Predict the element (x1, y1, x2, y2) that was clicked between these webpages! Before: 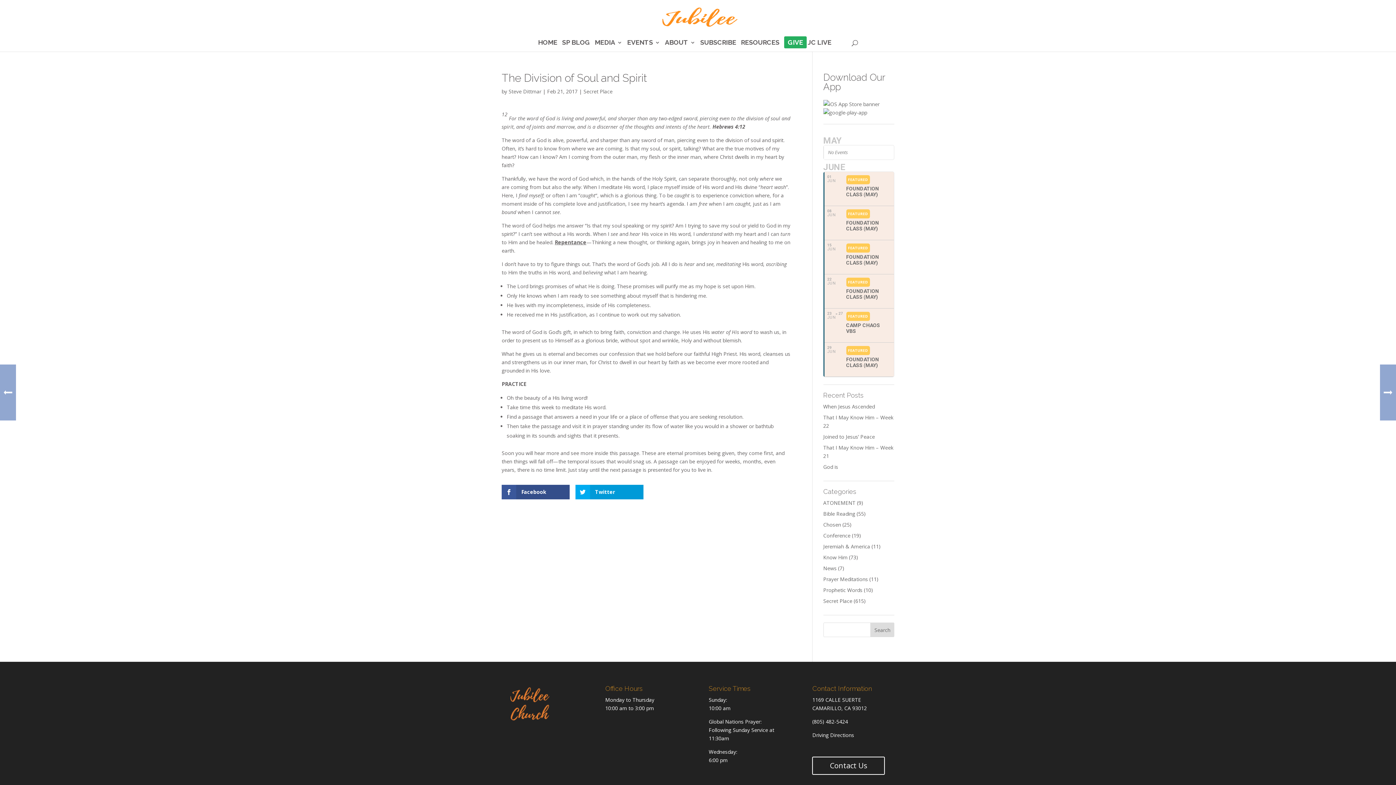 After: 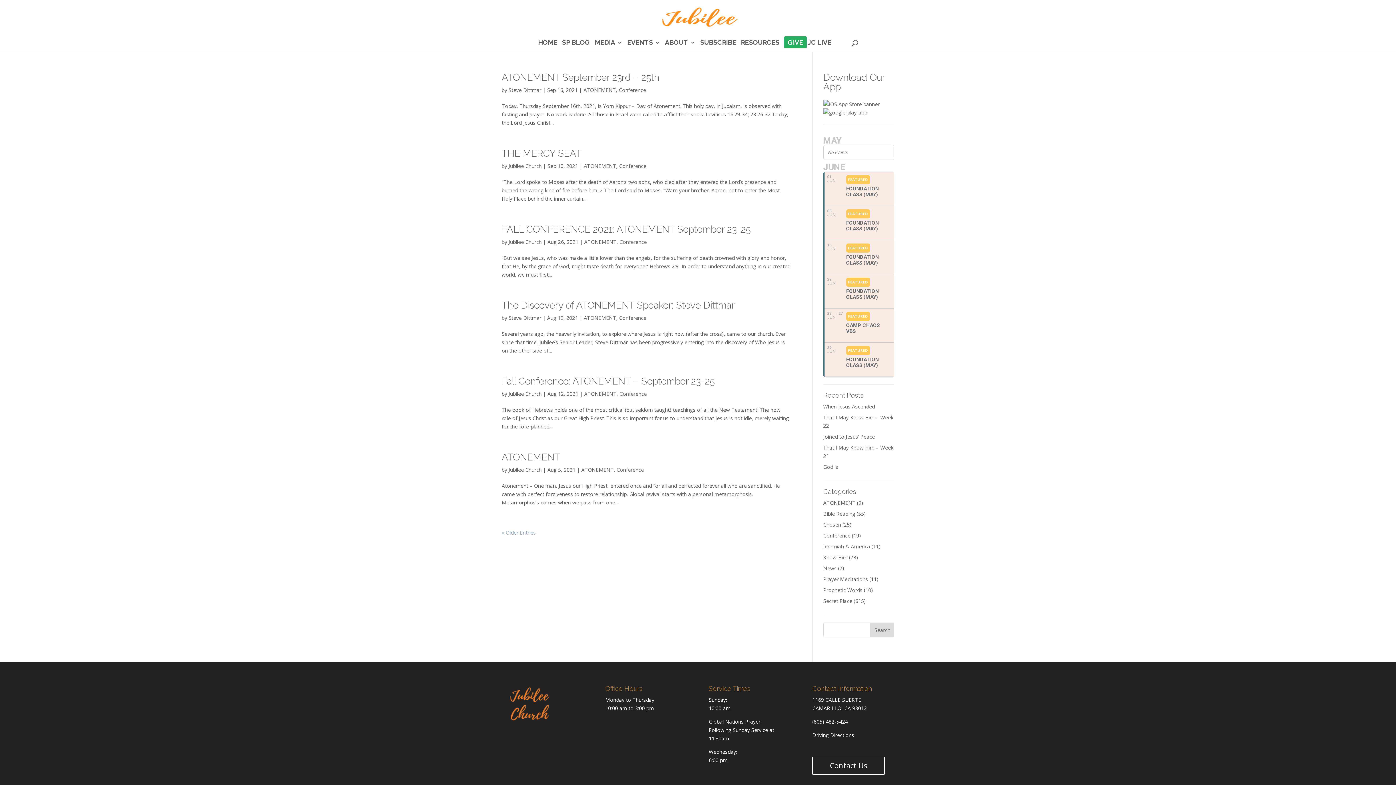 Action: bbox: (823, 532, 850, 539) label: Conference